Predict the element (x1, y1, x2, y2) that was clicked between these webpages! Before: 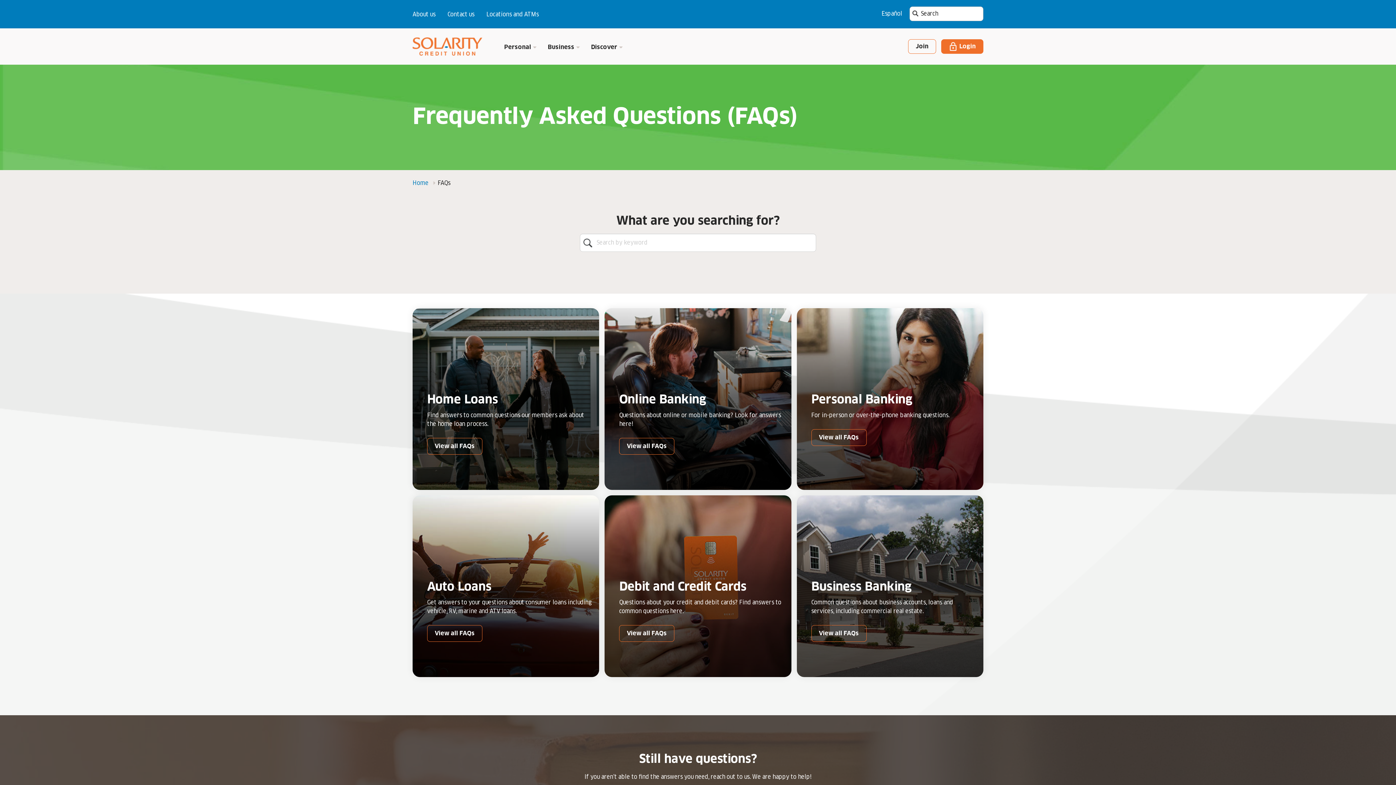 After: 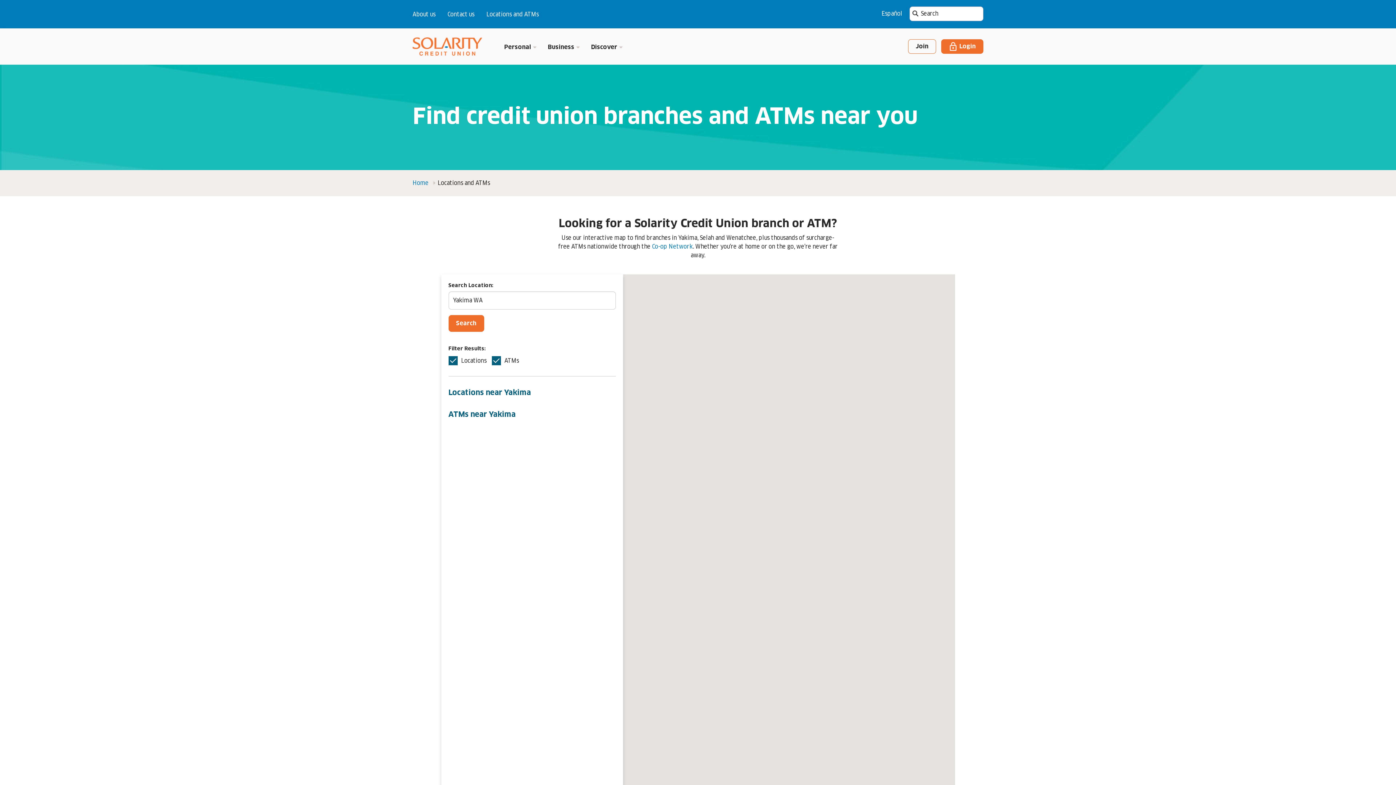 Action: bbox: (486, 11, 538, 17) label: Locations and ATMs